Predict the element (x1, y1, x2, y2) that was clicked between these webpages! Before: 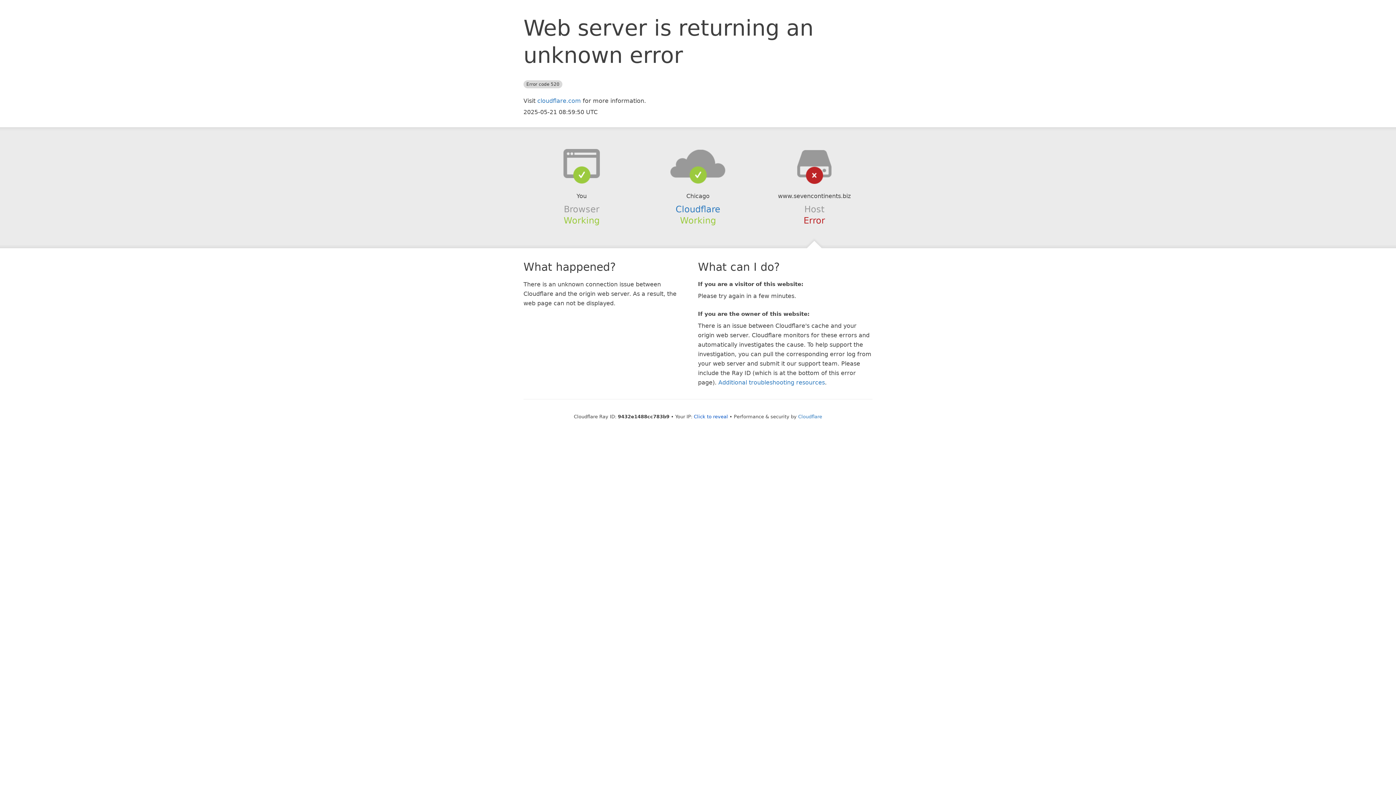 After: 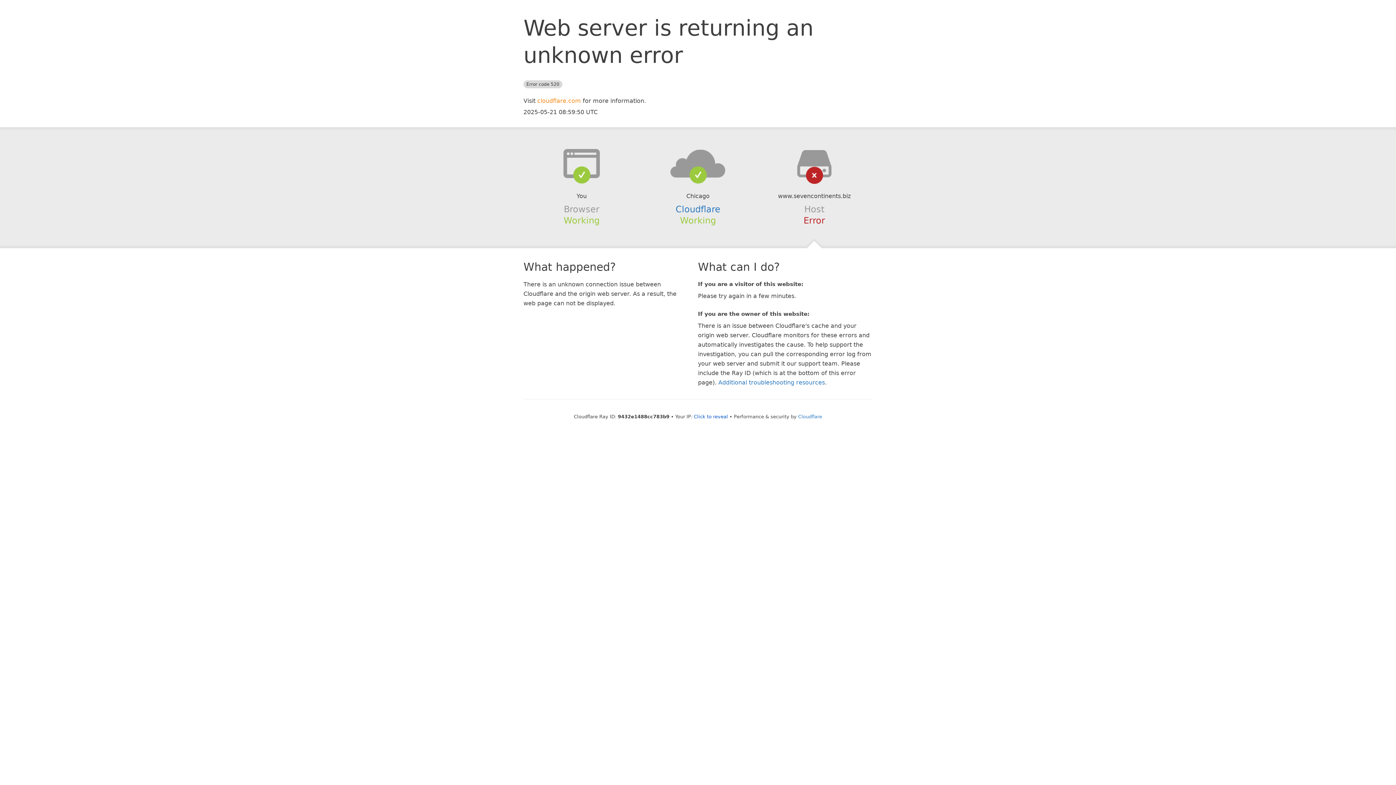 Action: label: cloudflare.com bbox: (537, 97, 581, 104)